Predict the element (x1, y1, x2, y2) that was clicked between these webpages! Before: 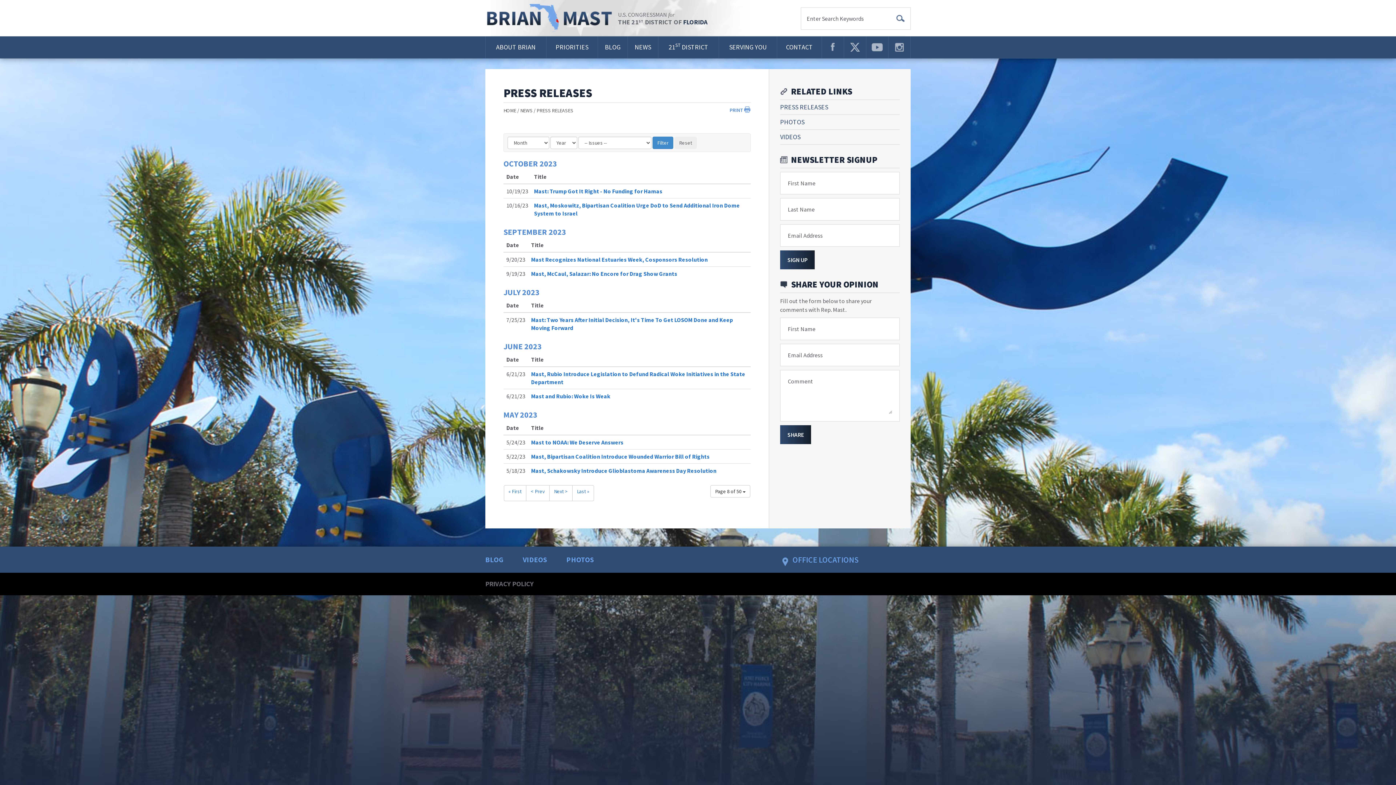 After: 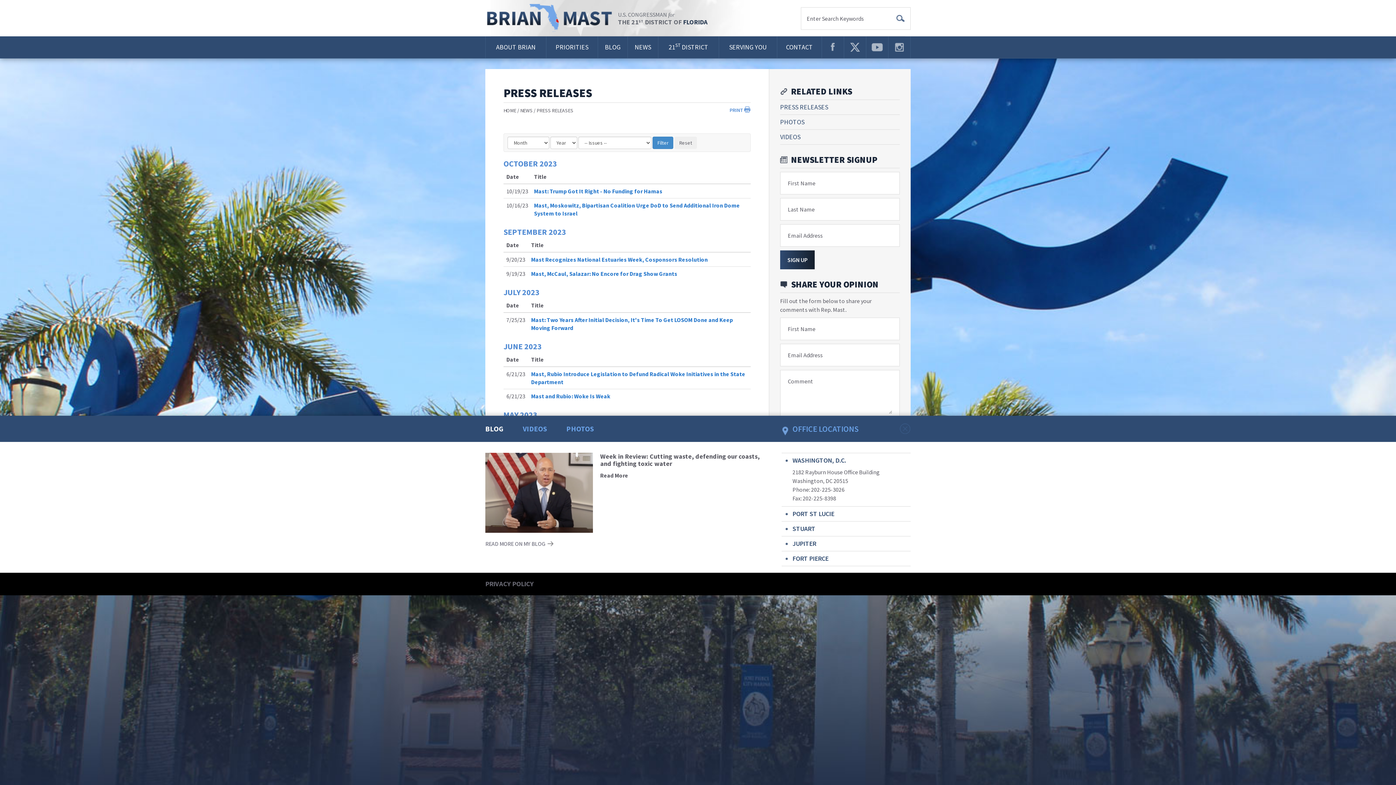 Action: bbox: (485, 555, 503, 564) label: BLOG